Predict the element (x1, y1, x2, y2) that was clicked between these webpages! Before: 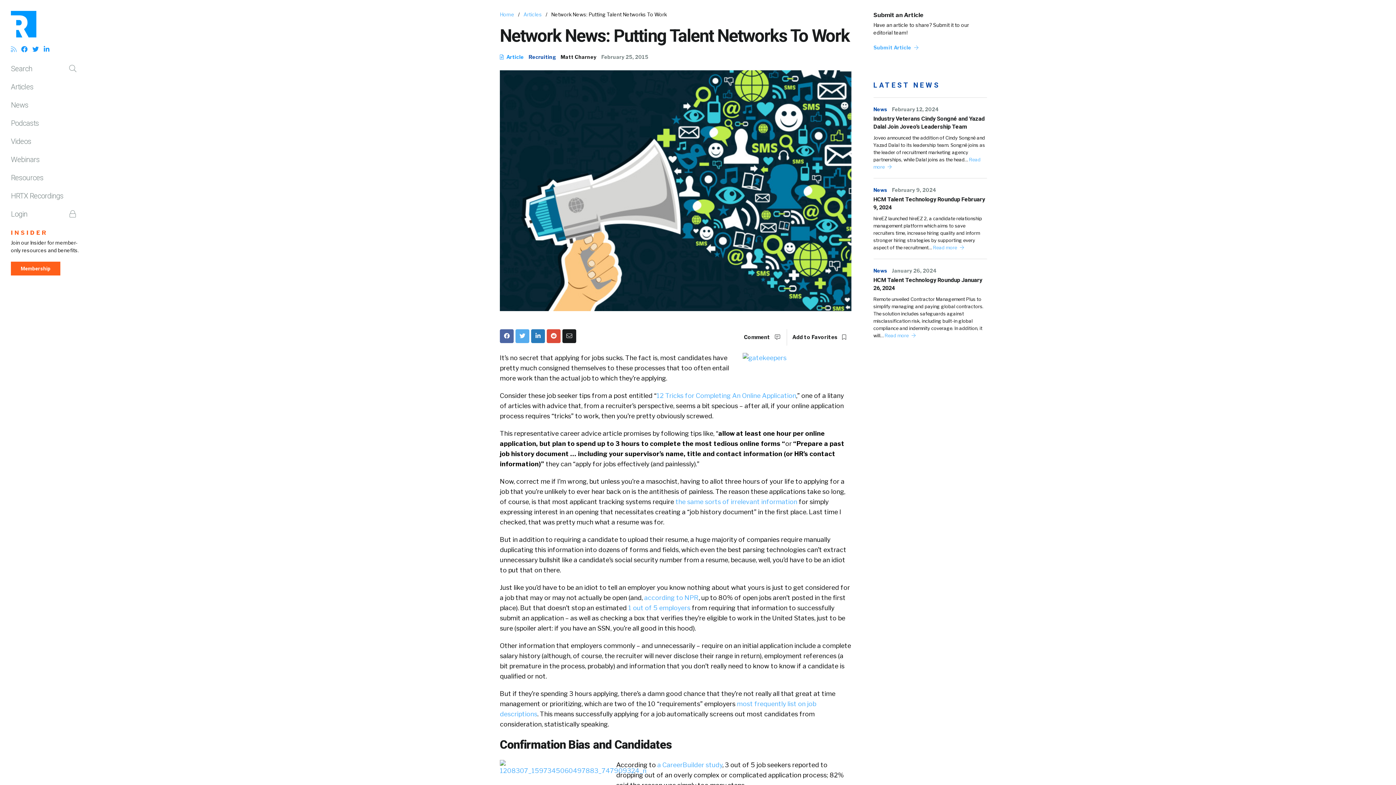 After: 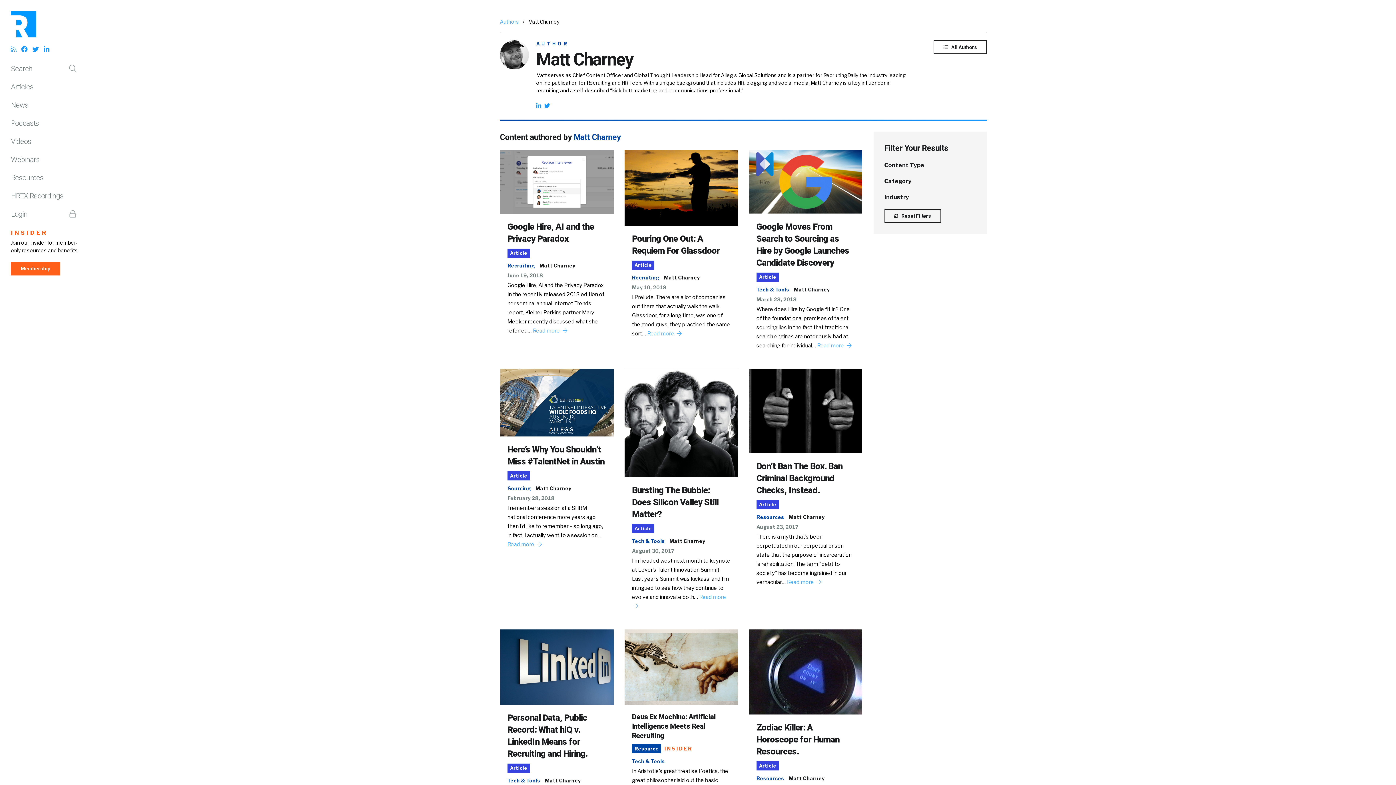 Action: bbox: (560, 54, 596, 60) label: Matt Charney